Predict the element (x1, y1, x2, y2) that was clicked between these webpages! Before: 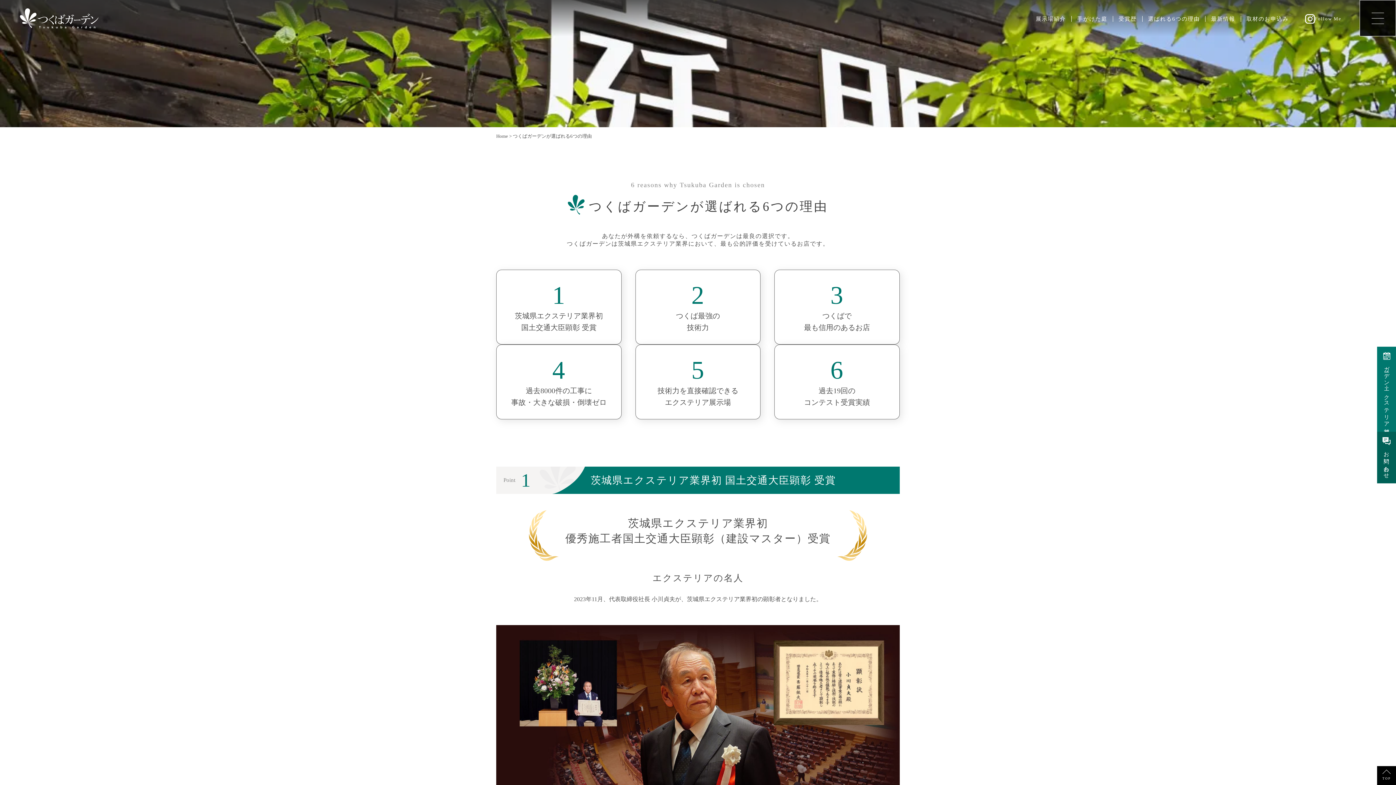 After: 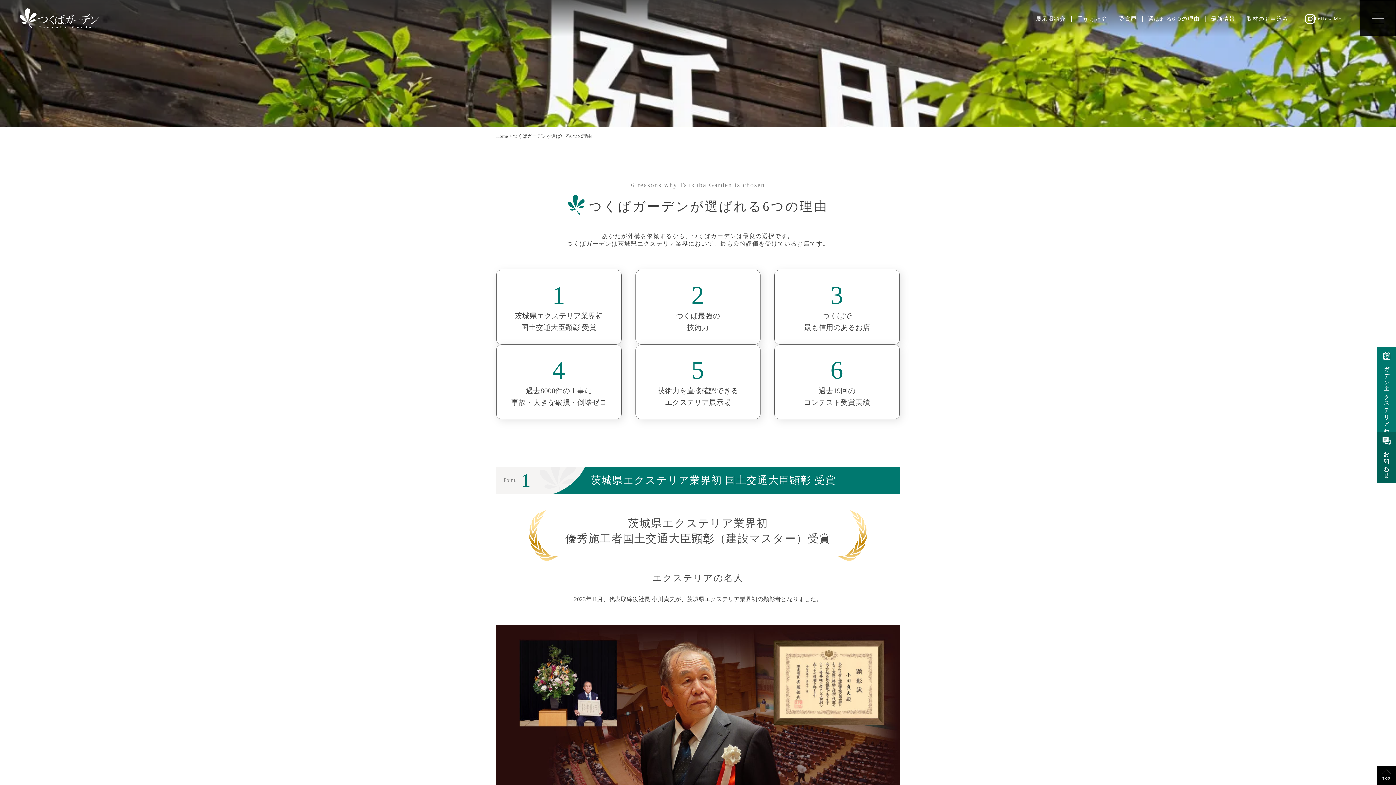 Action: bbox: (1377, 766, 1396, 785) label: TOP